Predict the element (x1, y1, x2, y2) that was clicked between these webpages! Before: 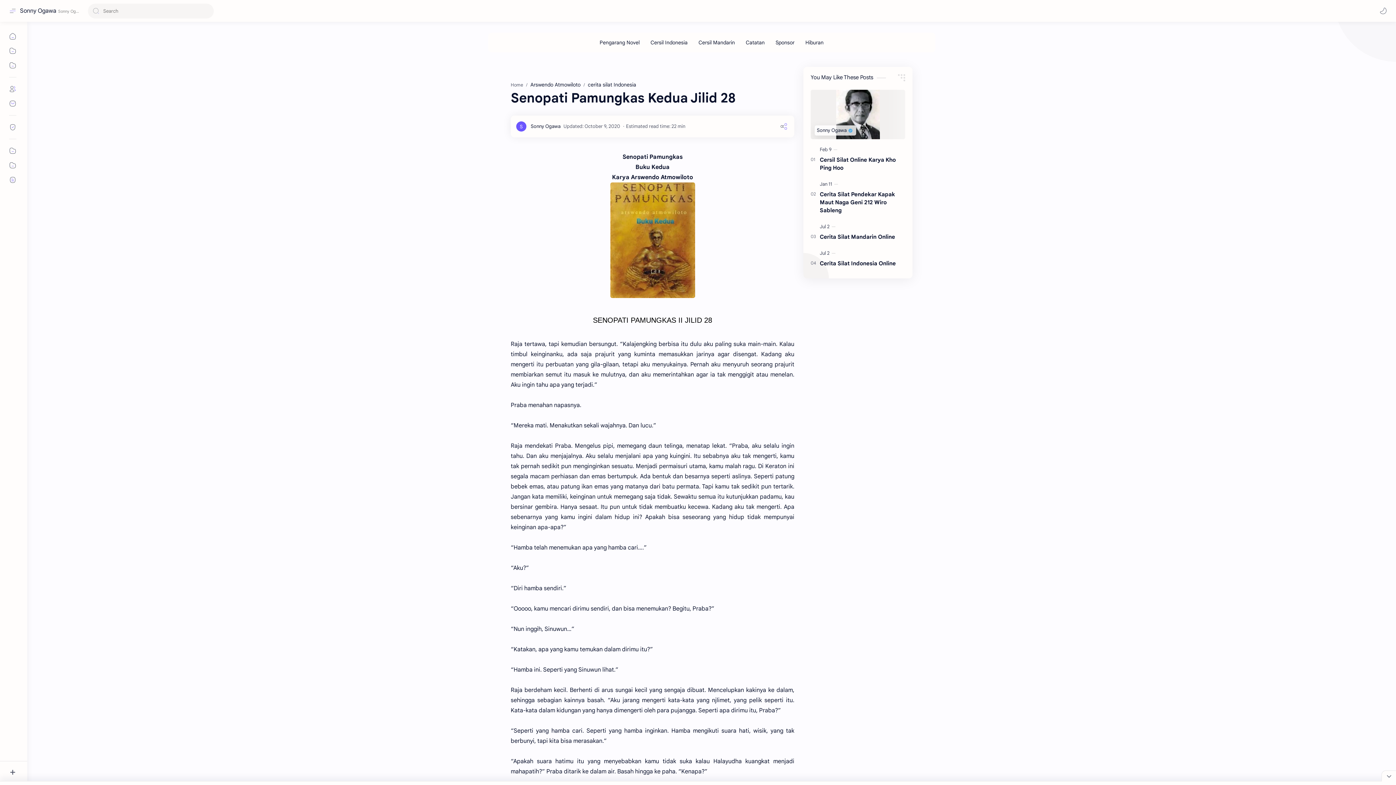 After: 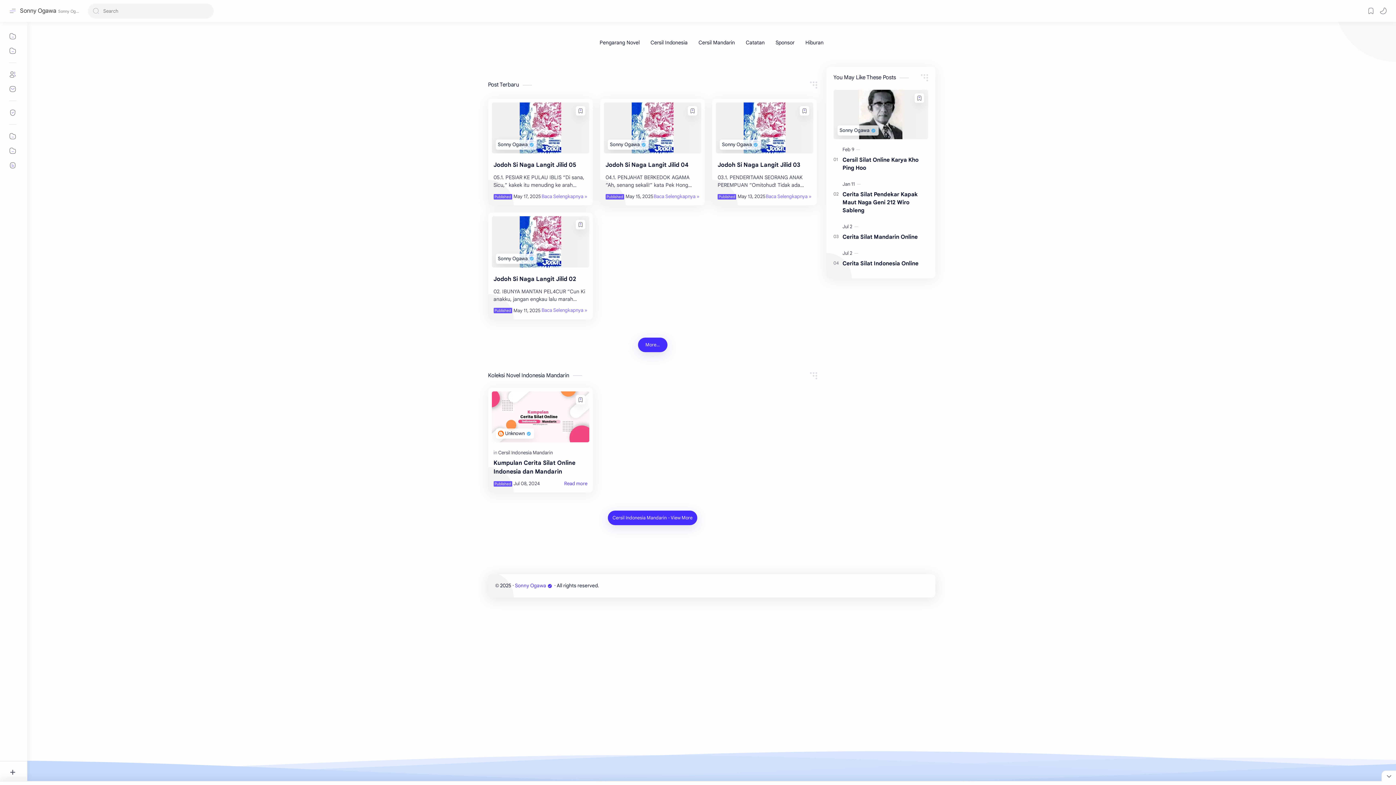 Action: label: Sonny Ogawa bbox: (20, 7, 56, 14)